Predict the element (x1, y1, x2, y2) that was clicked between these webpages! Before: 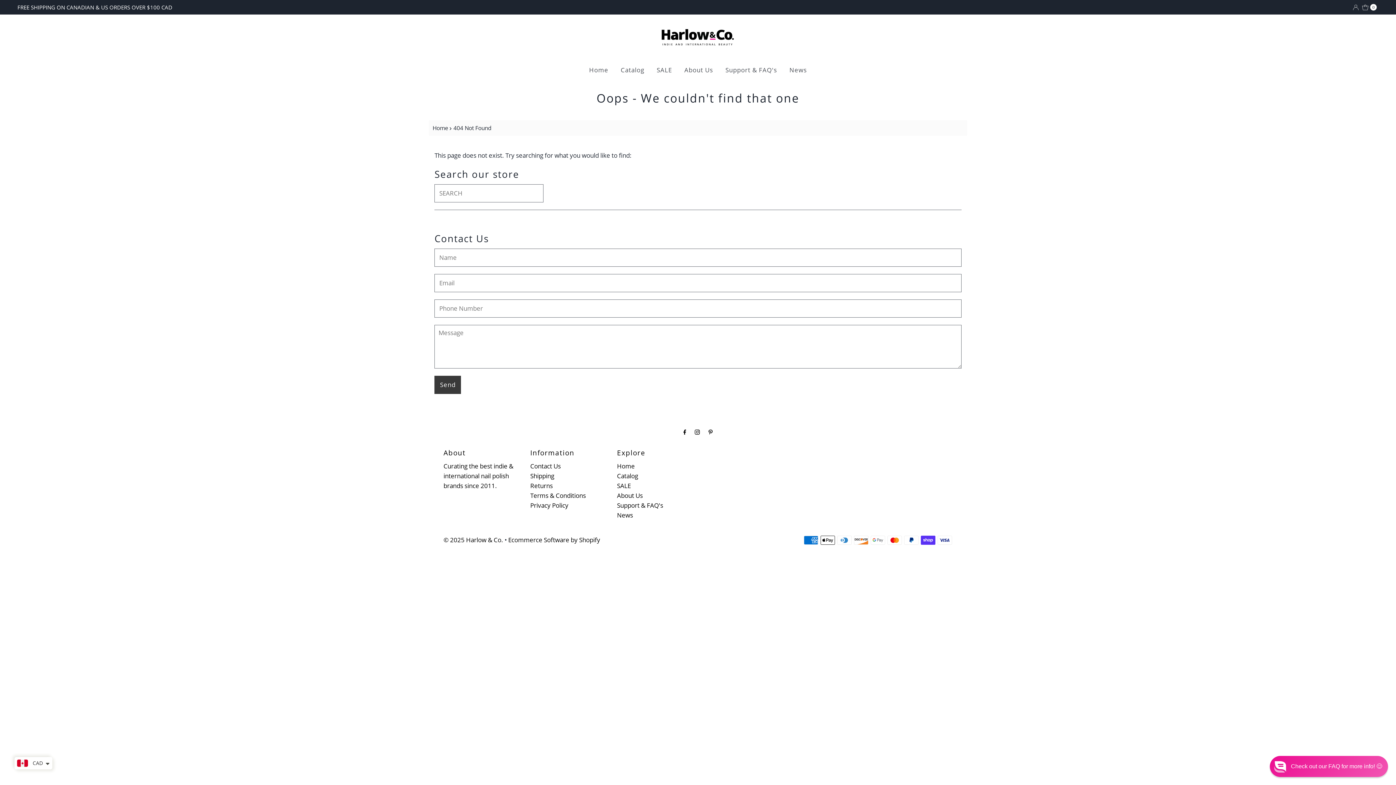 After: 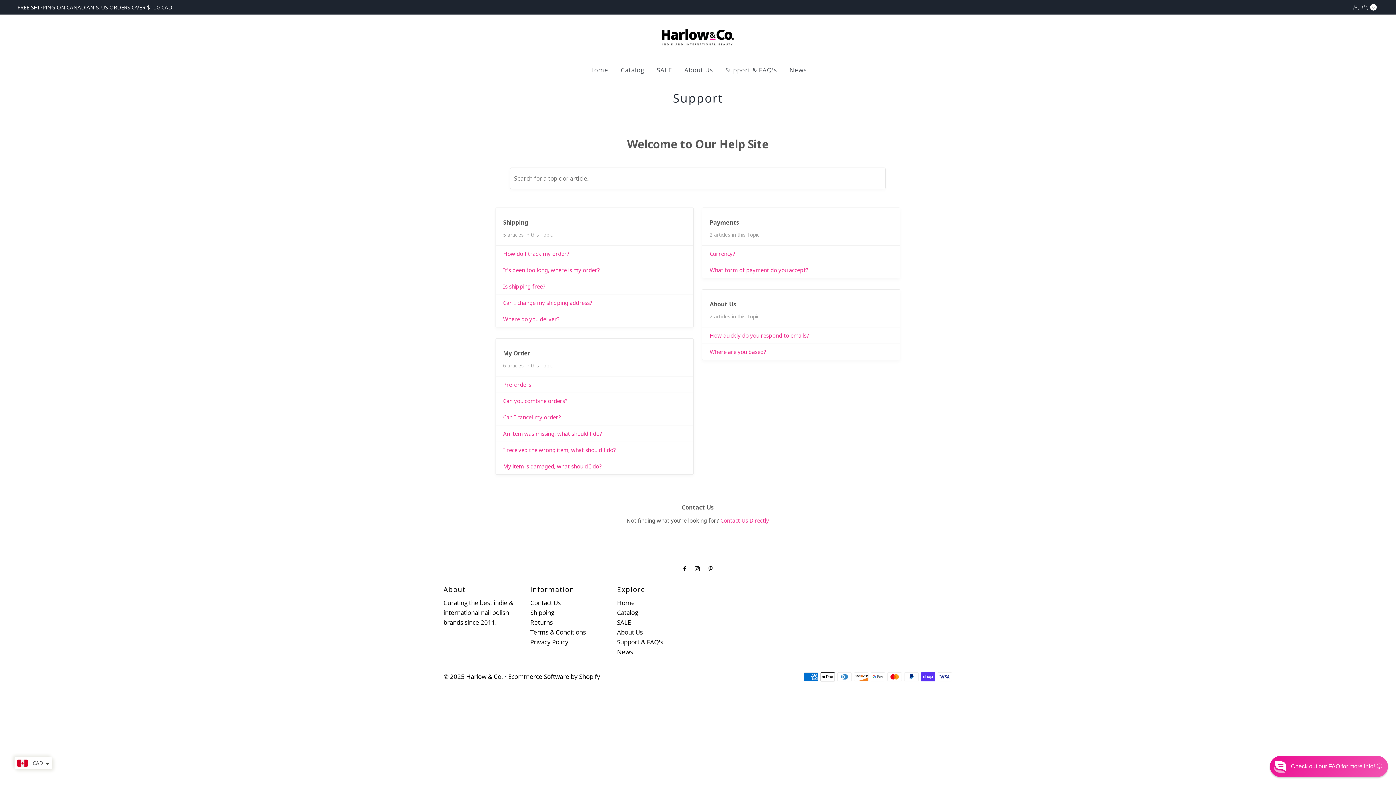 Action: label: Contact Us bbox: (530, 462, 560, 470)